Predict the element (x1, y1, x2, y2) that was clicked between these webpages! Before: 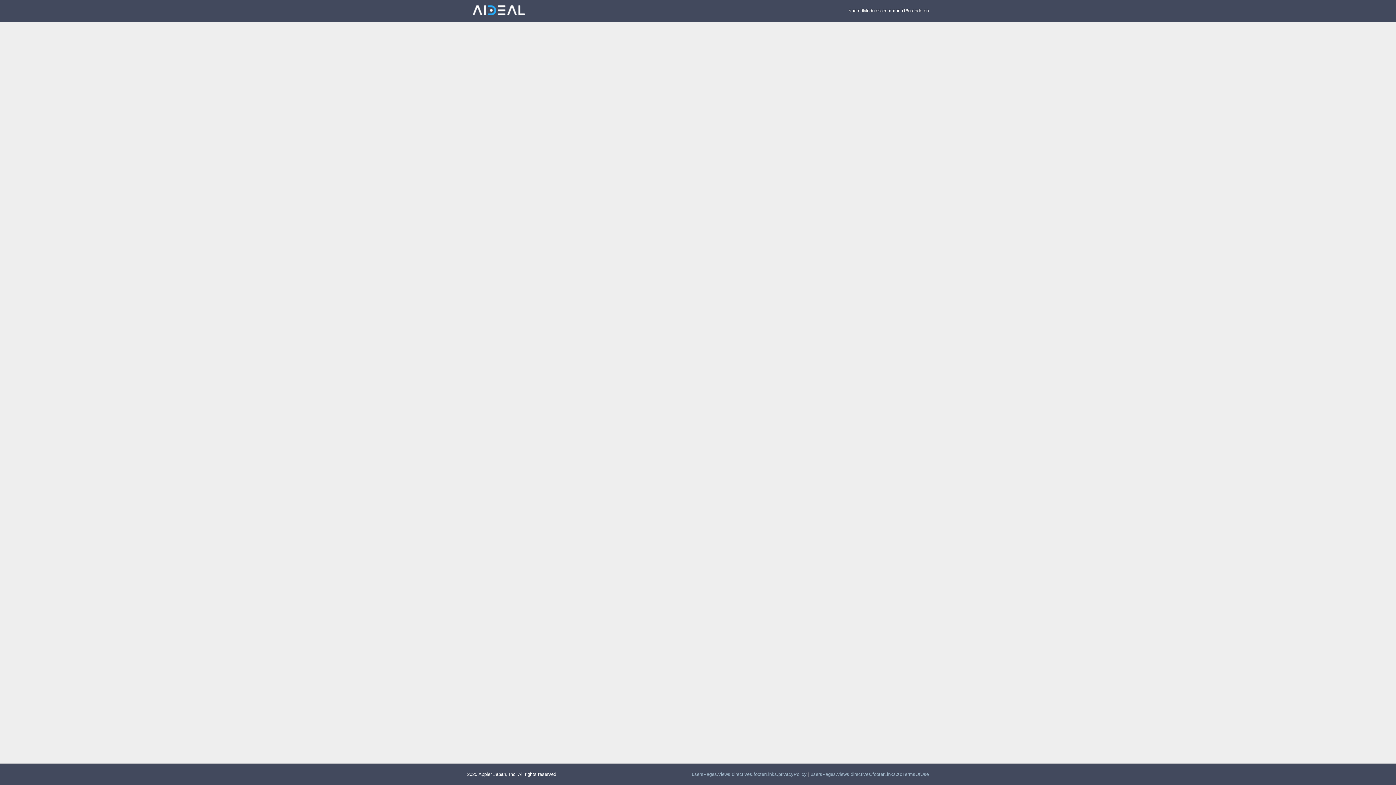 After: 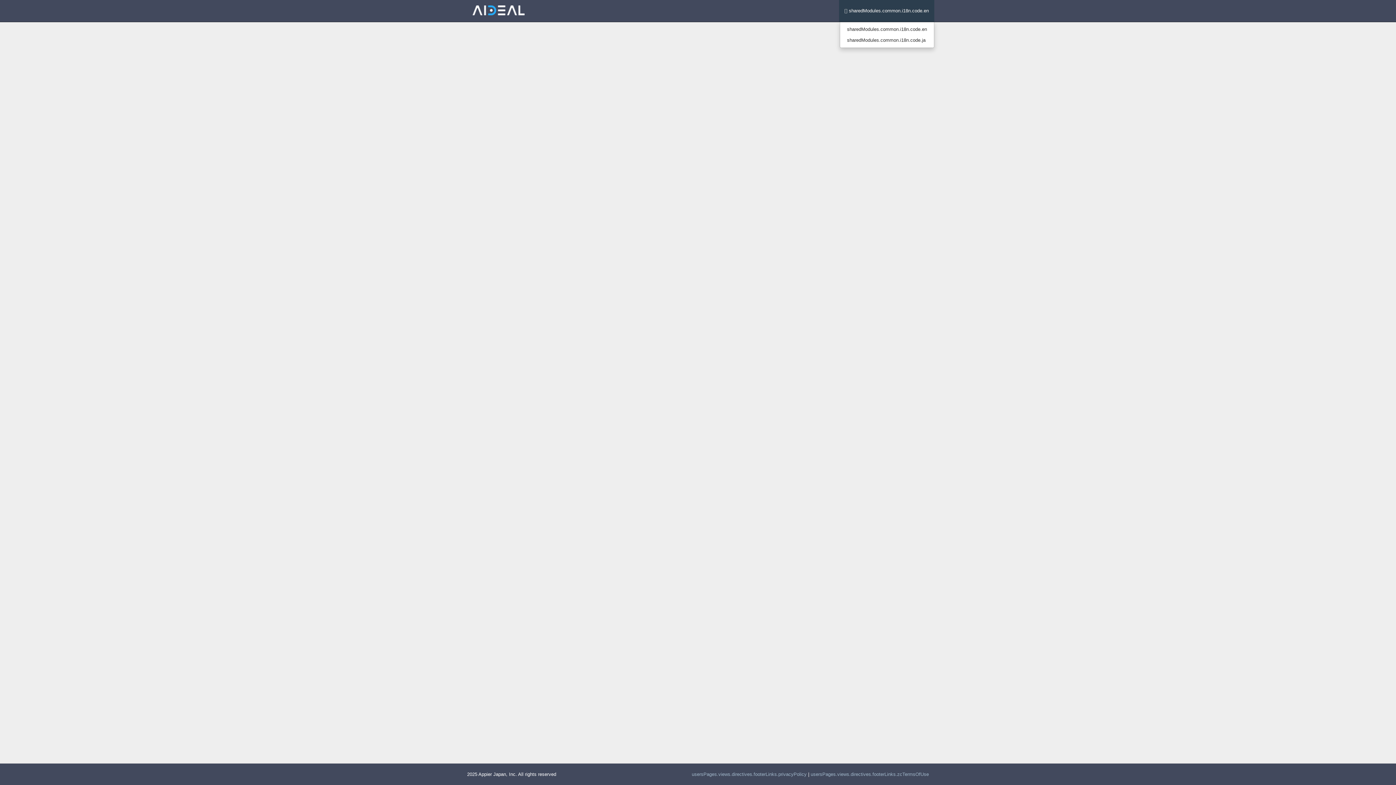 Action: label:  sharedModules.common.i18n.code.en bbox: (839, 0, 934, 21)